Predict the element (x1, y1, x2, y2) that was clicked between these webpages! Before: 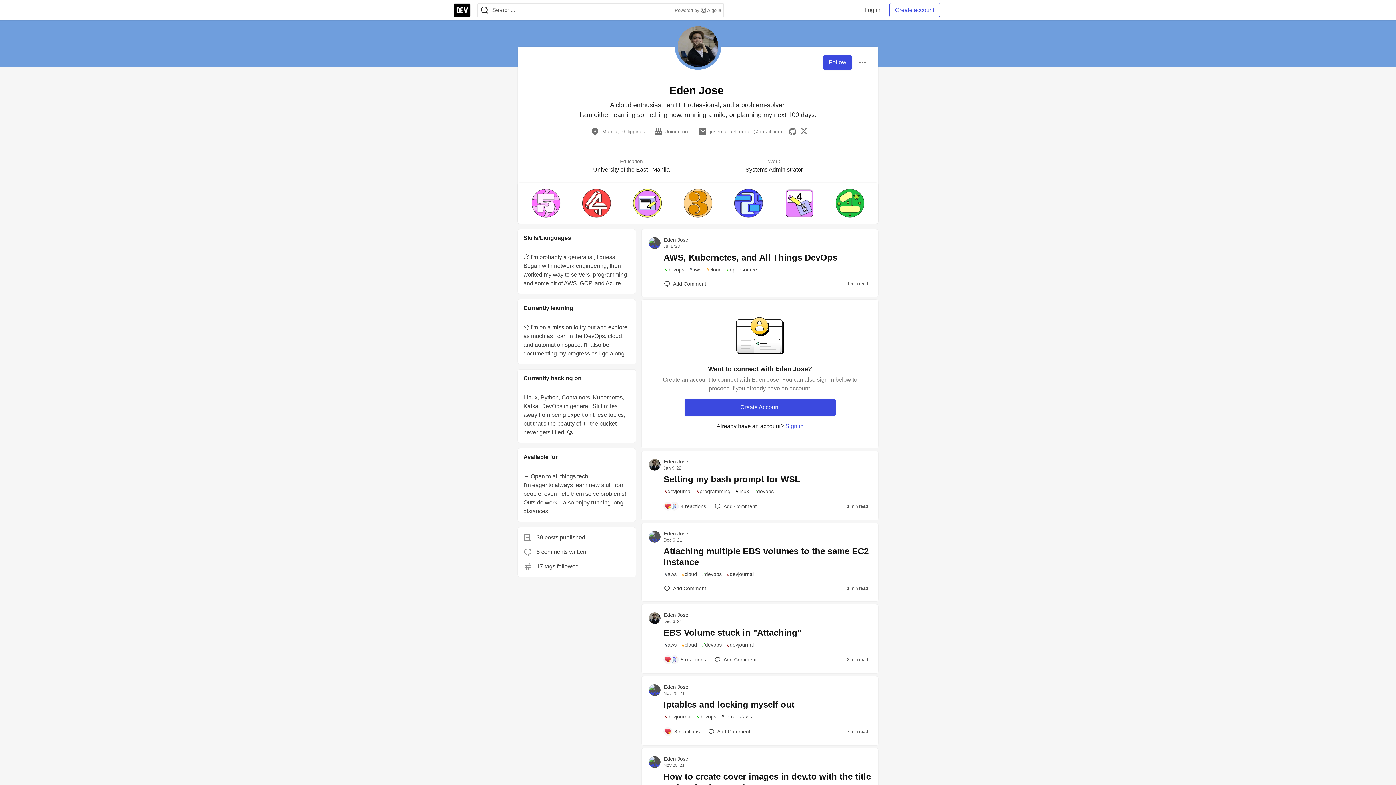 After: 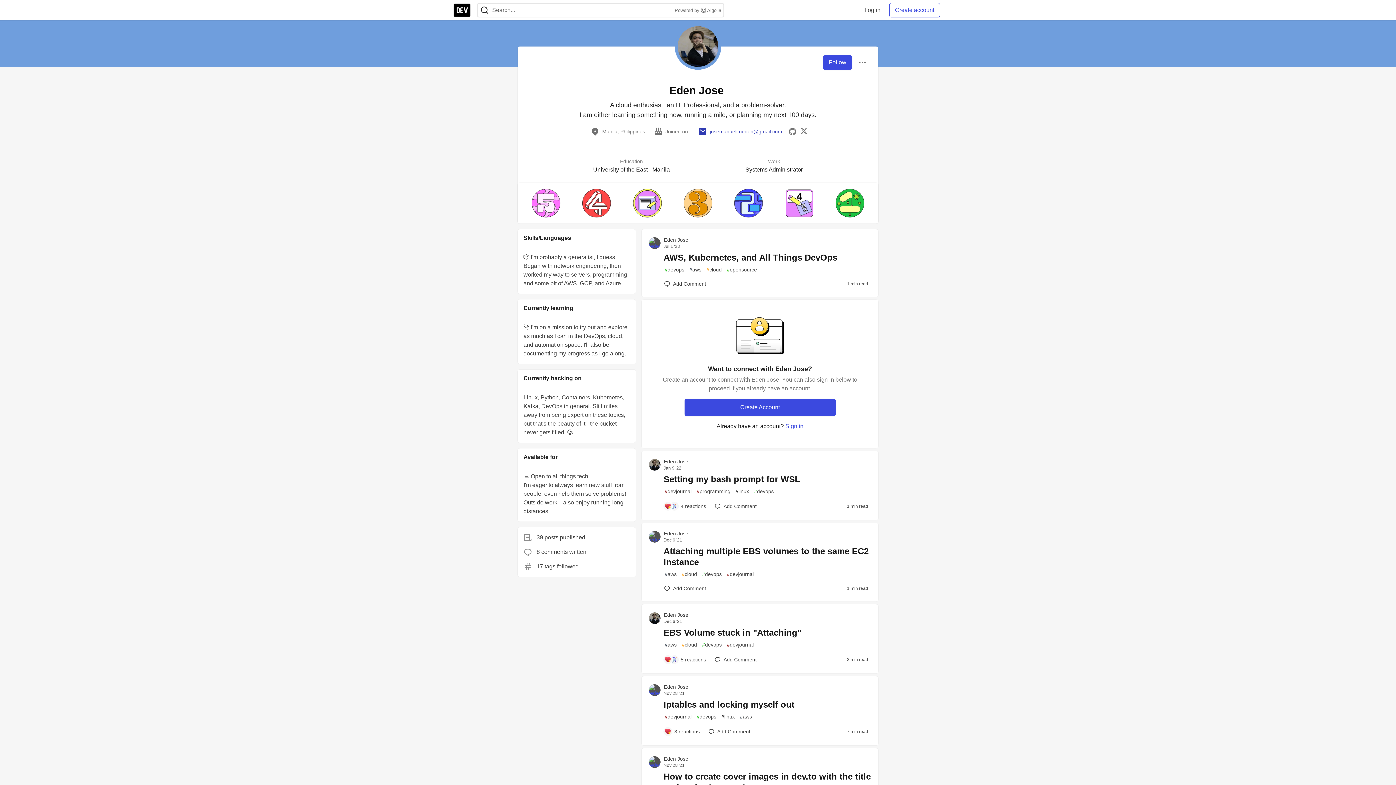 Action: bbox: (694, 125, 786, 137) label: josemanuelitoeden@gmail.com